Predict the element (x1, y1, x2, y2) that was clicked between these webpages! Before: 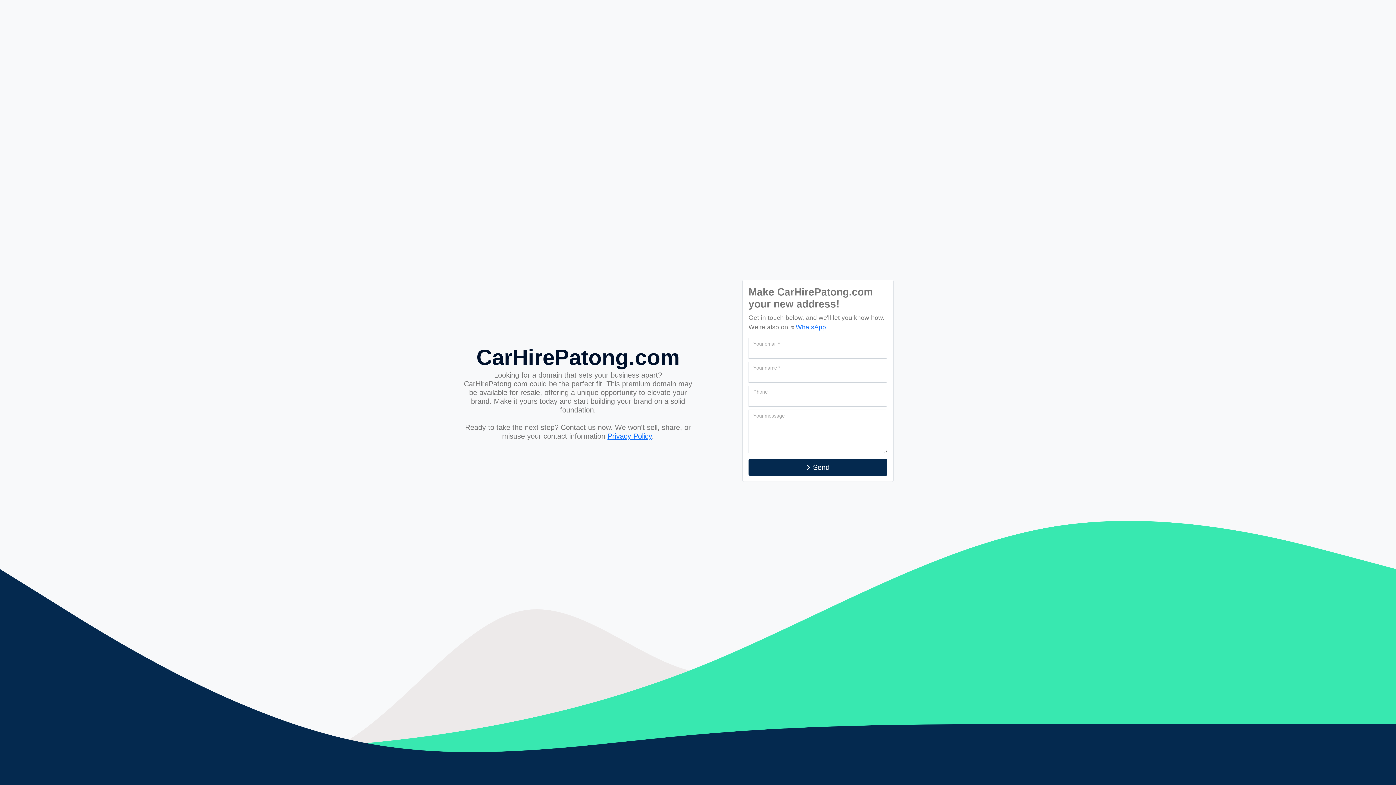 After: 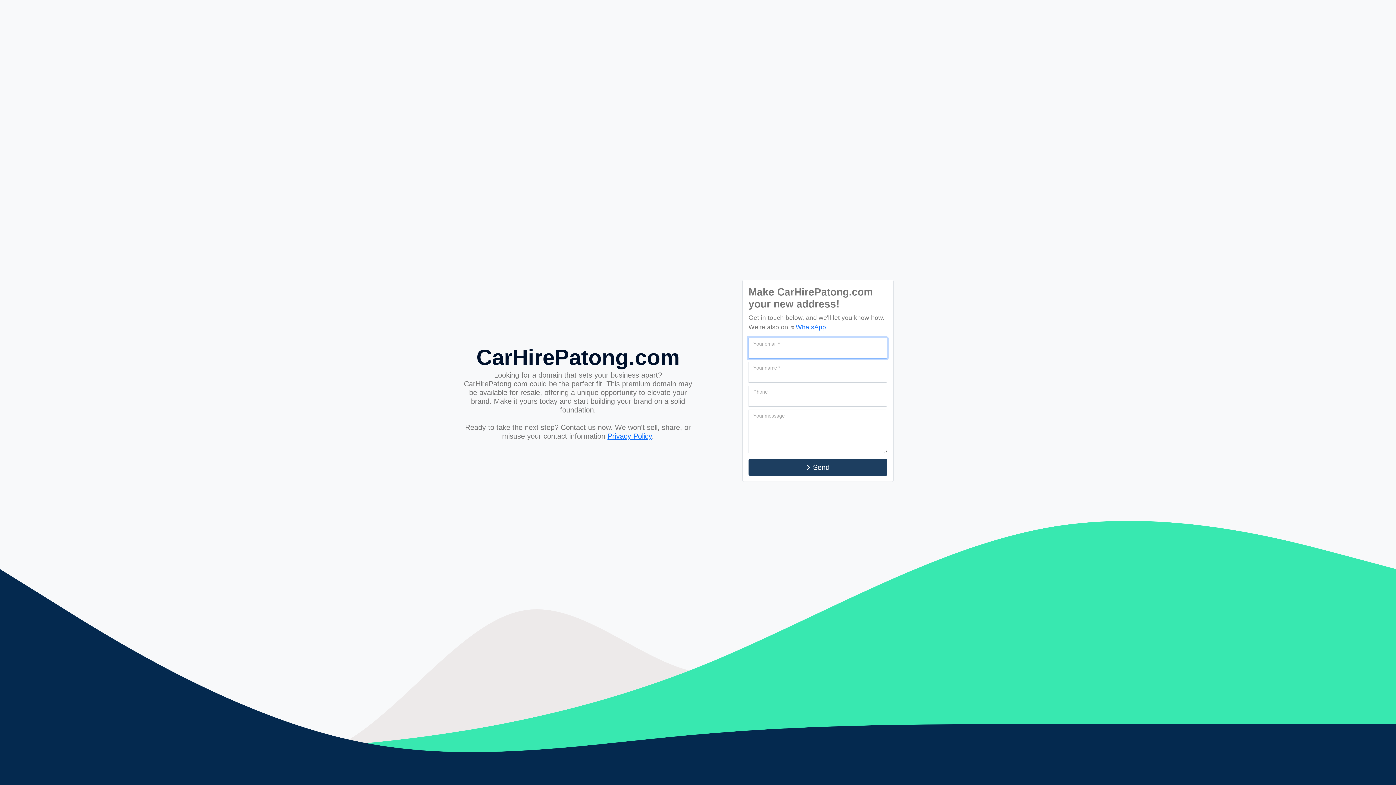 Action: label: Send bbox: (748, 459, 887, 476)